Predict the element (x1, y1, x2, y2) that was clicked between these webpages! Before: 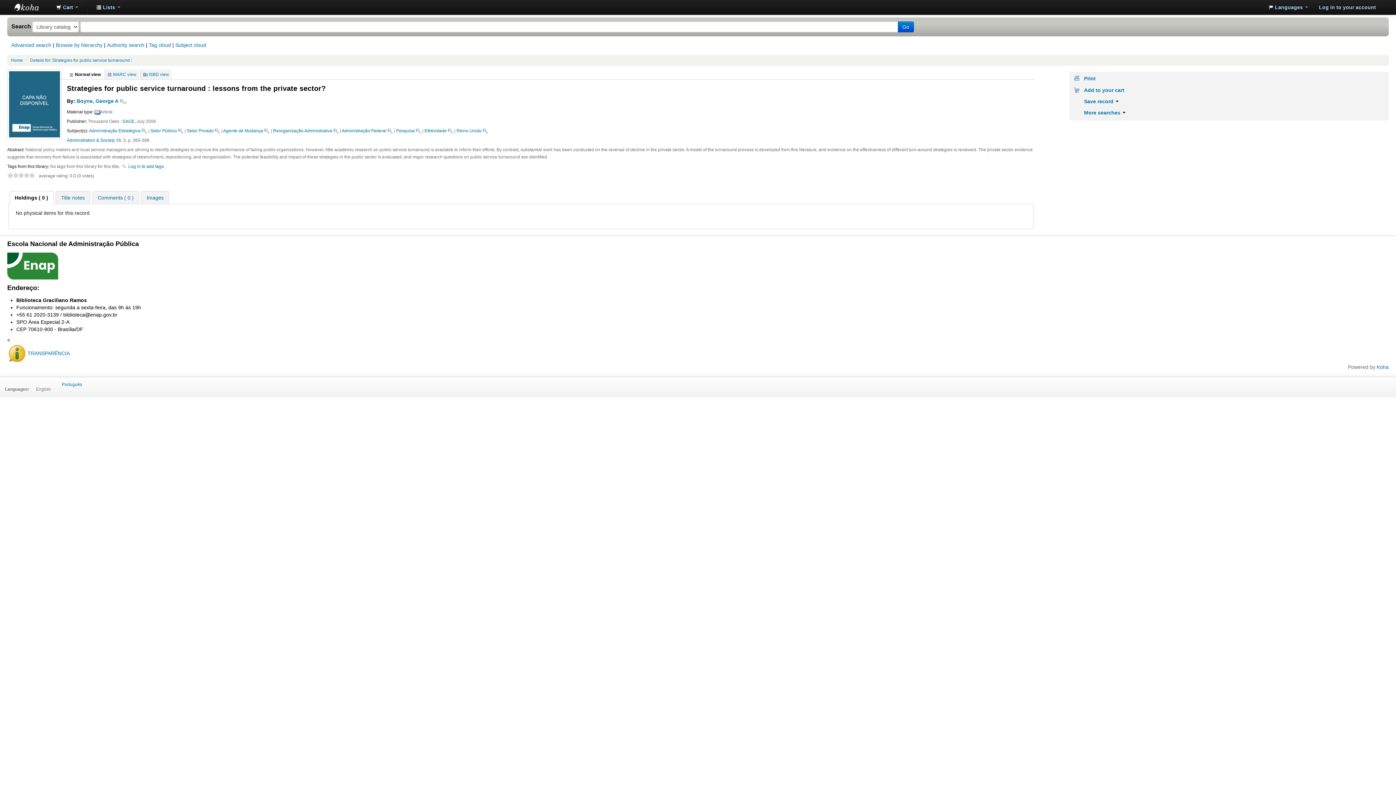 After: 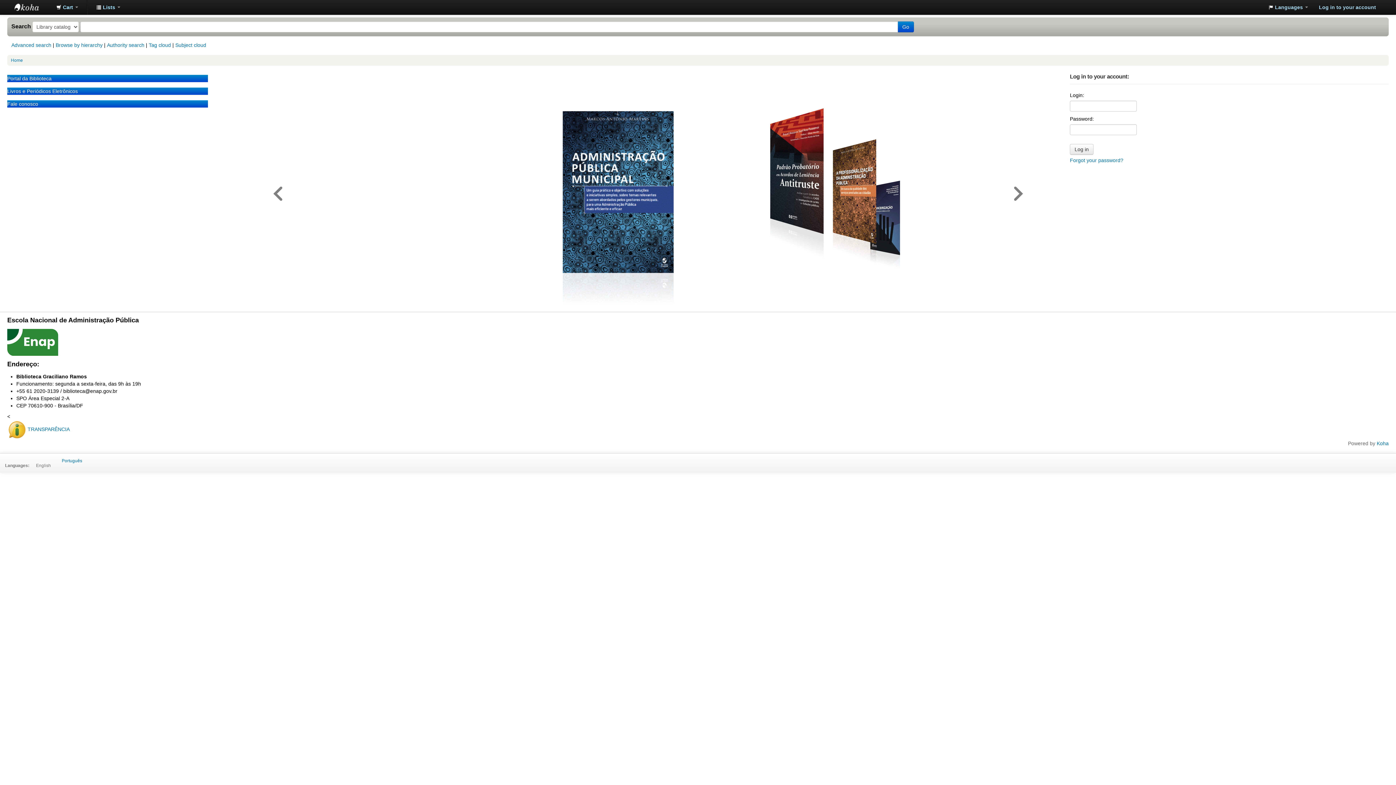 Action: label: Home bbox: (10, 57, 22, 63)